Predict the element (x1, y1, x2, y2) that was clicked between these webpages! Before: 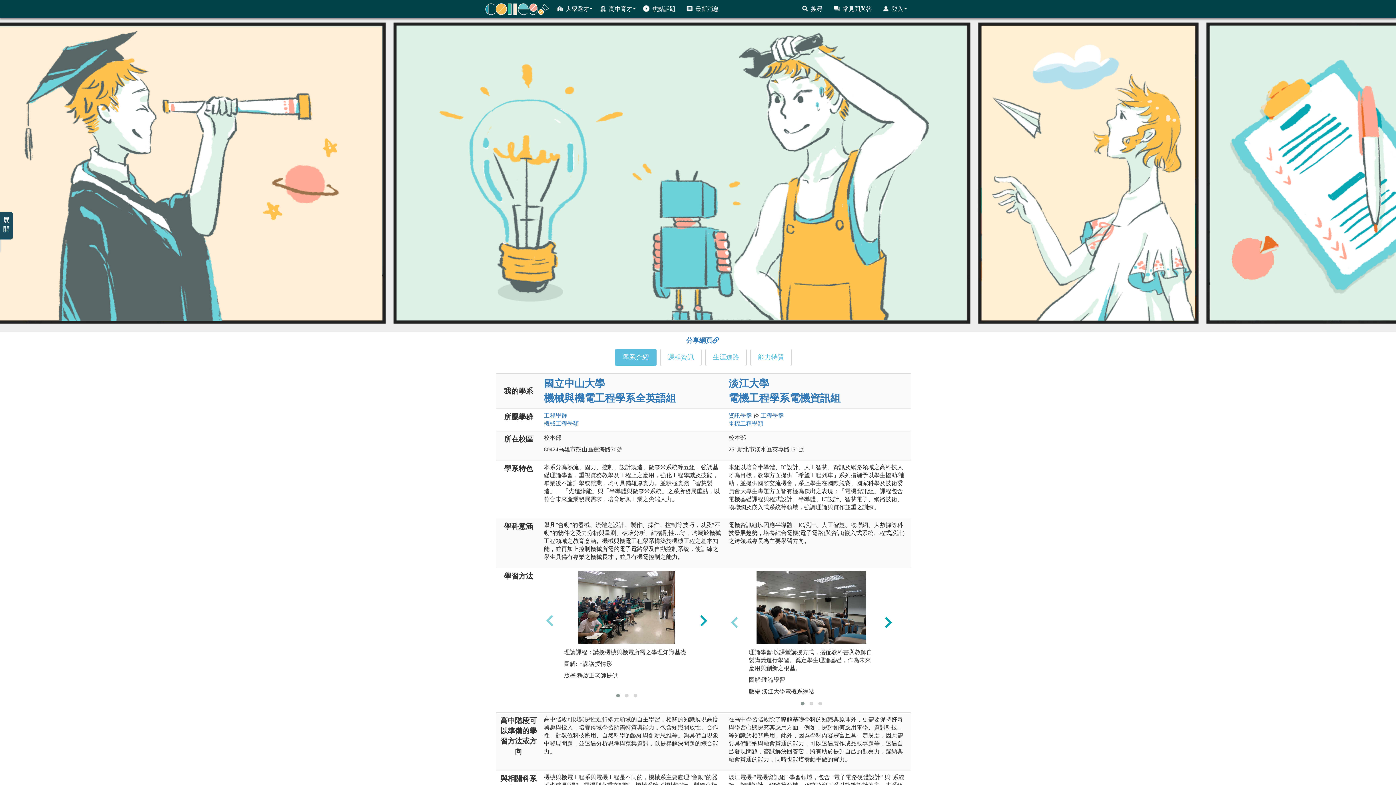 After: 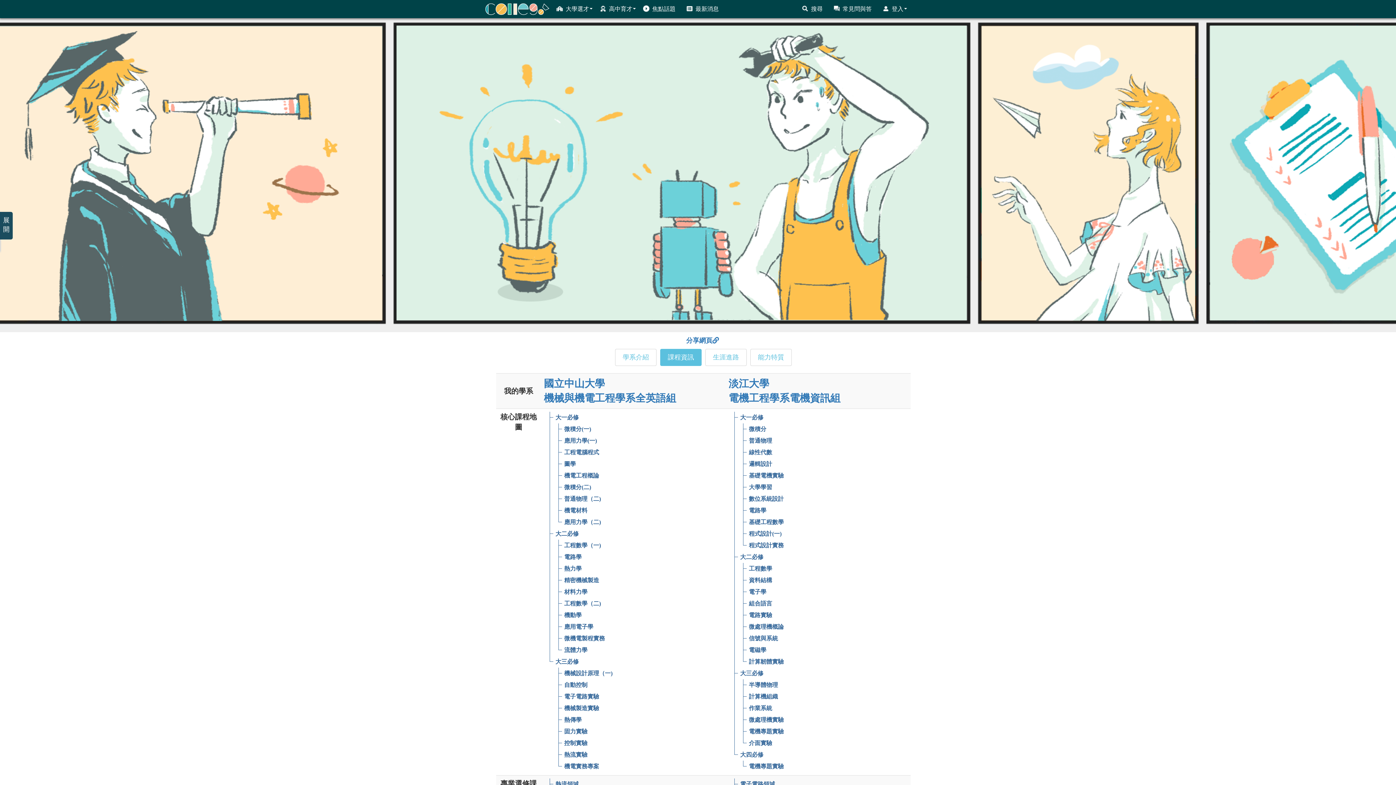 Action: label: 課程資訊 bbox: (660, 349, 701, 366)